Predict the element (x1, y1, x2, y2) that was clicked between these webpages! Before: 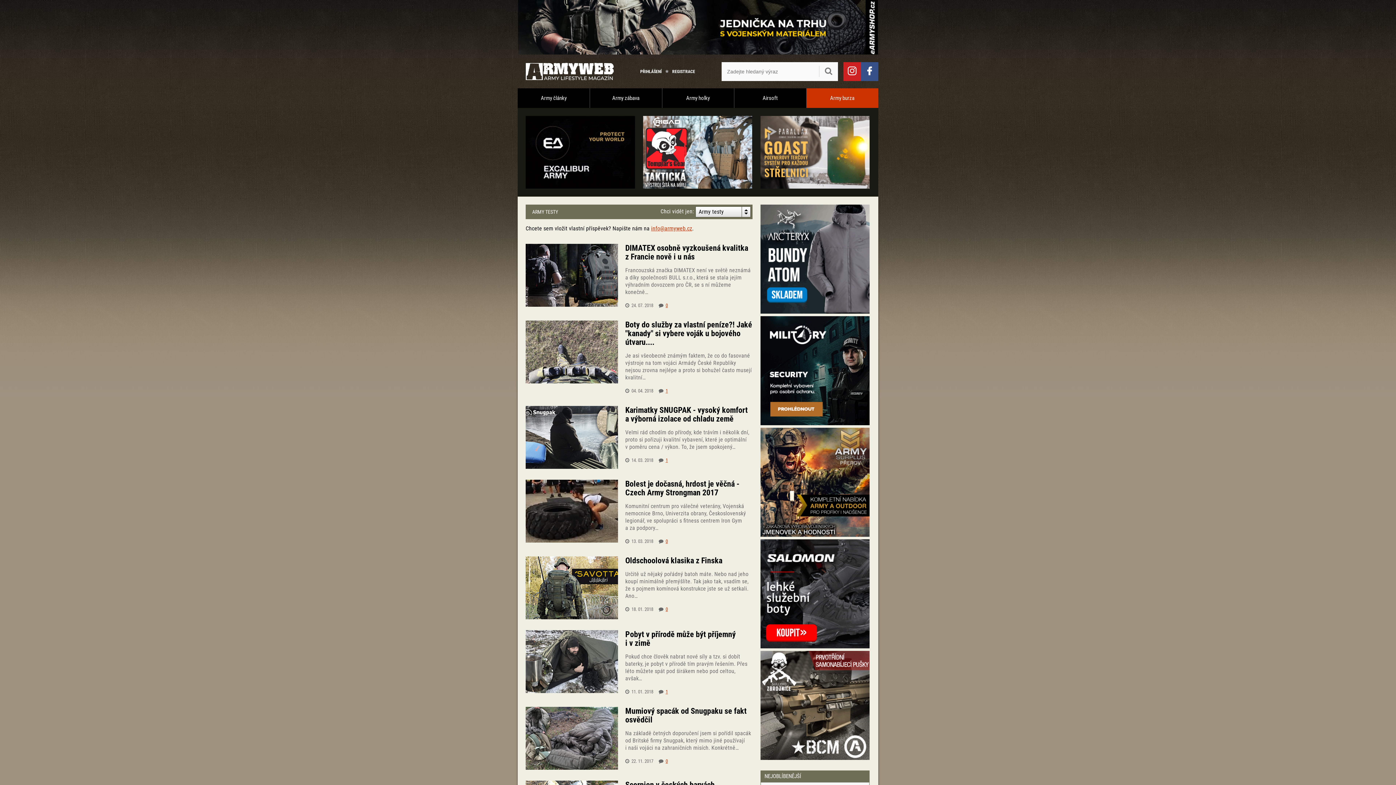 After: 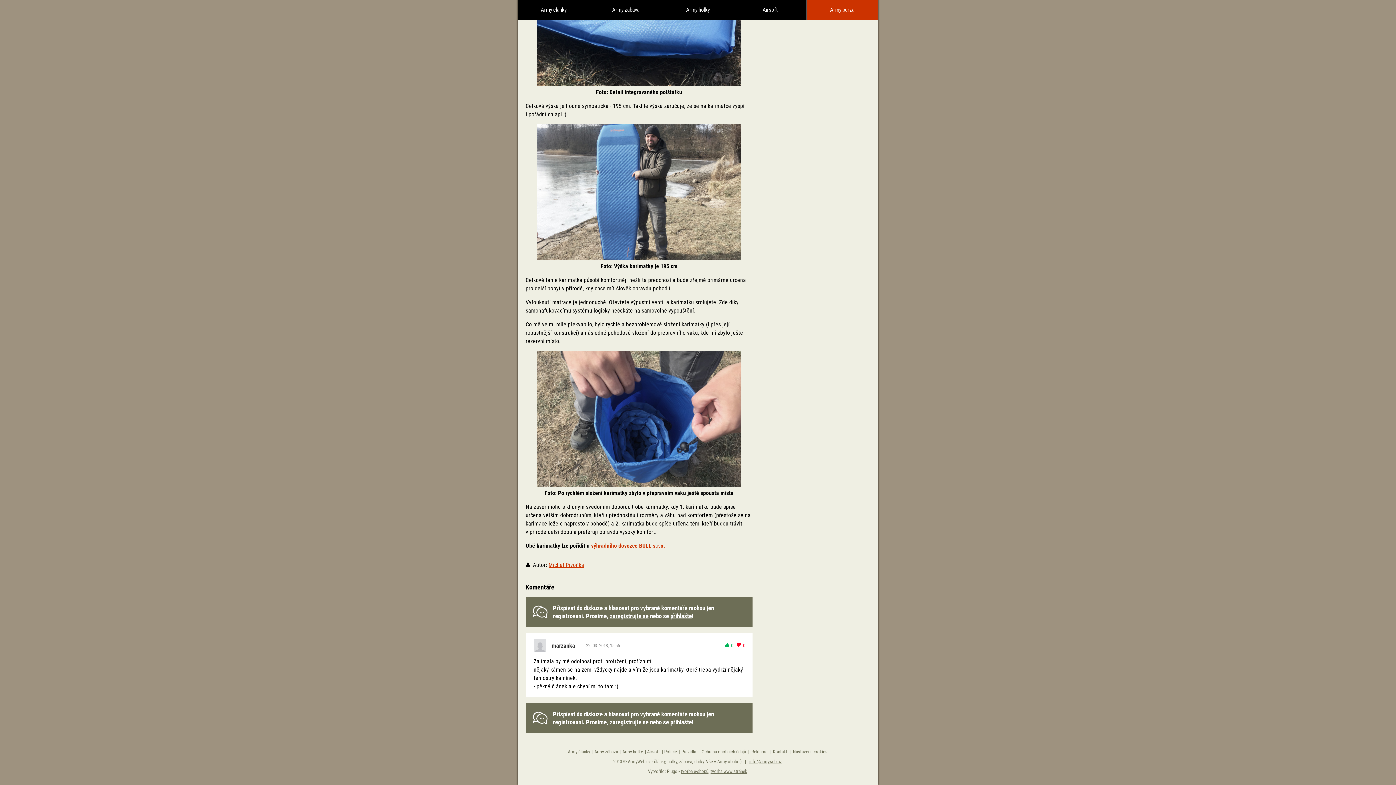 Action: label: 1 bbox: (665, 457, 668, 463)